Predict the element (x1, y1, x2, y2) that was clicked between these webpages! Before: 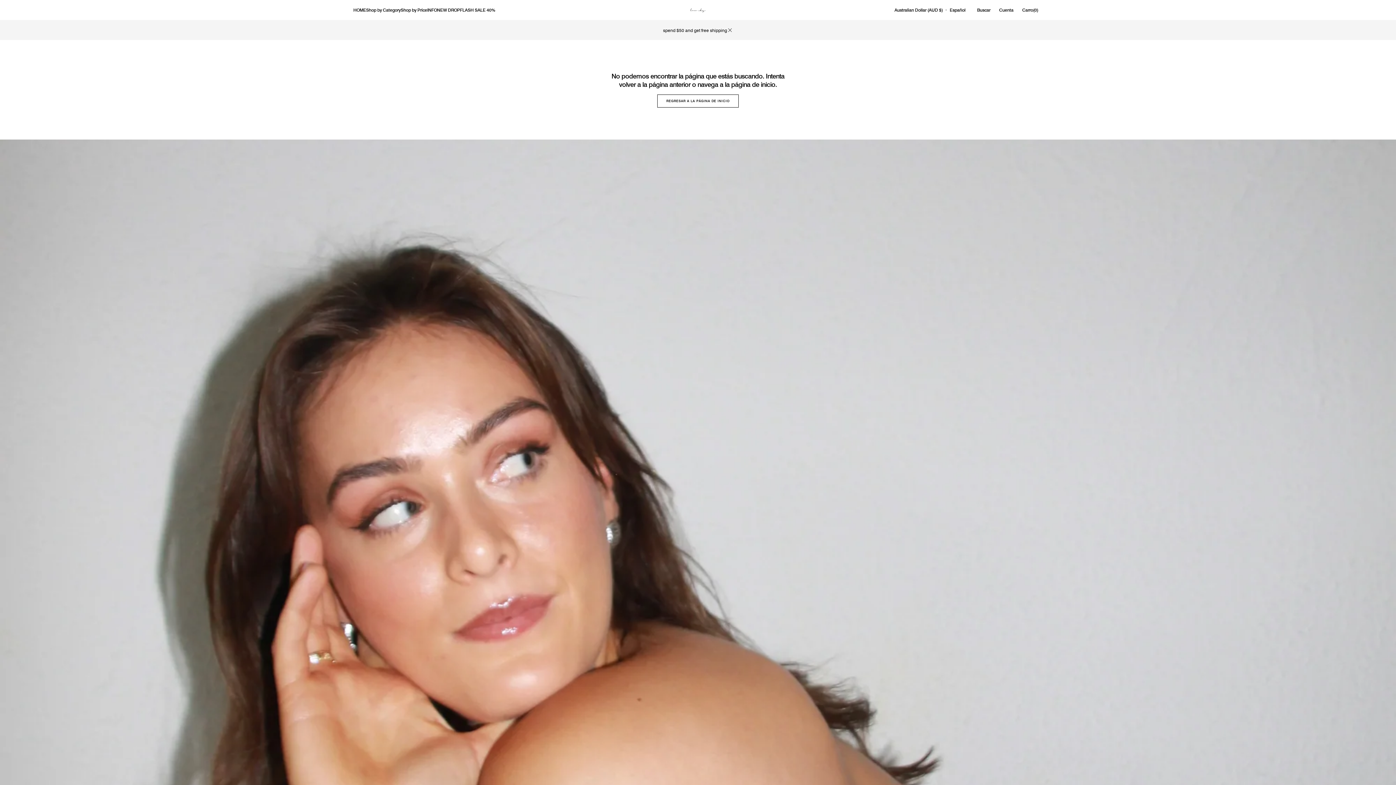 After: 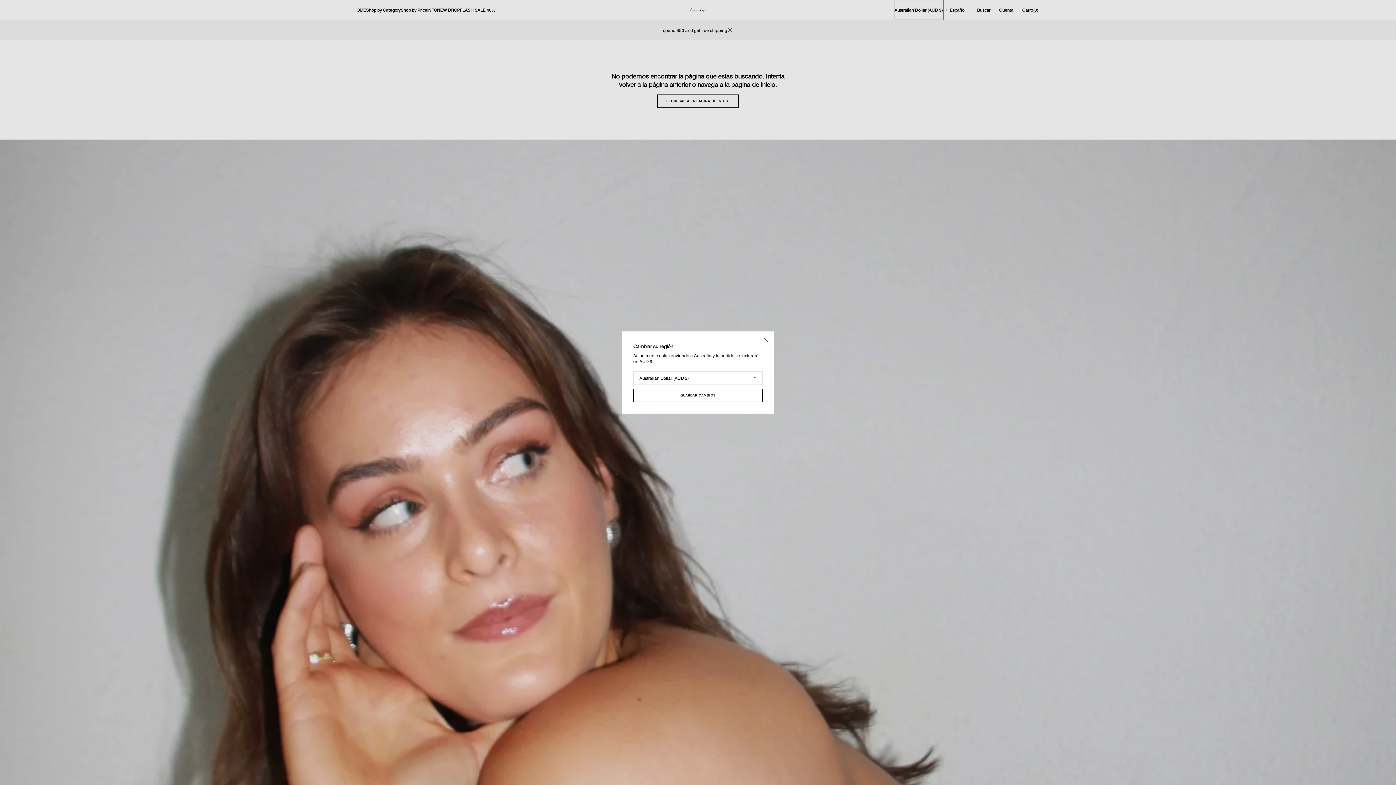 Action: bbox: (894, 0, 943, 19) label: Australian Dollar (AUD $)